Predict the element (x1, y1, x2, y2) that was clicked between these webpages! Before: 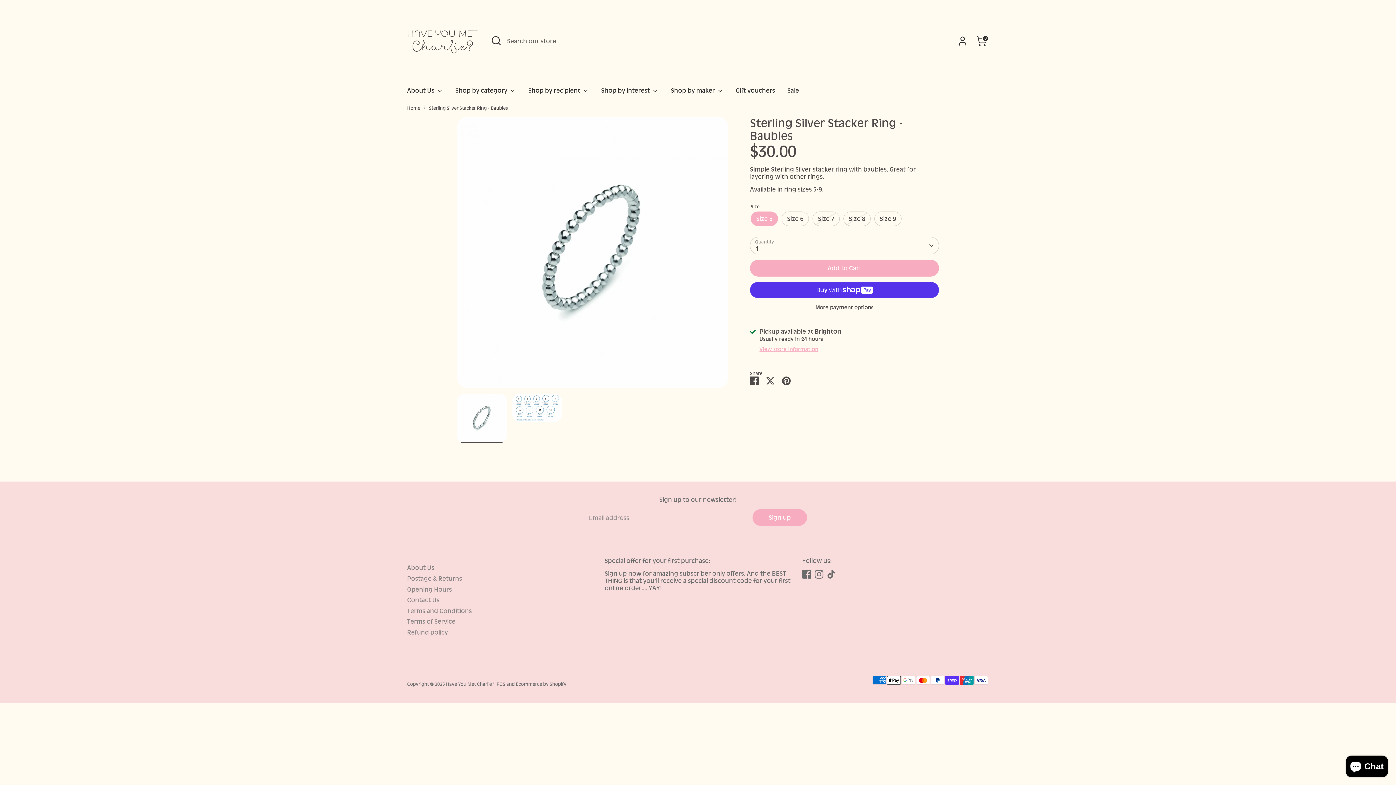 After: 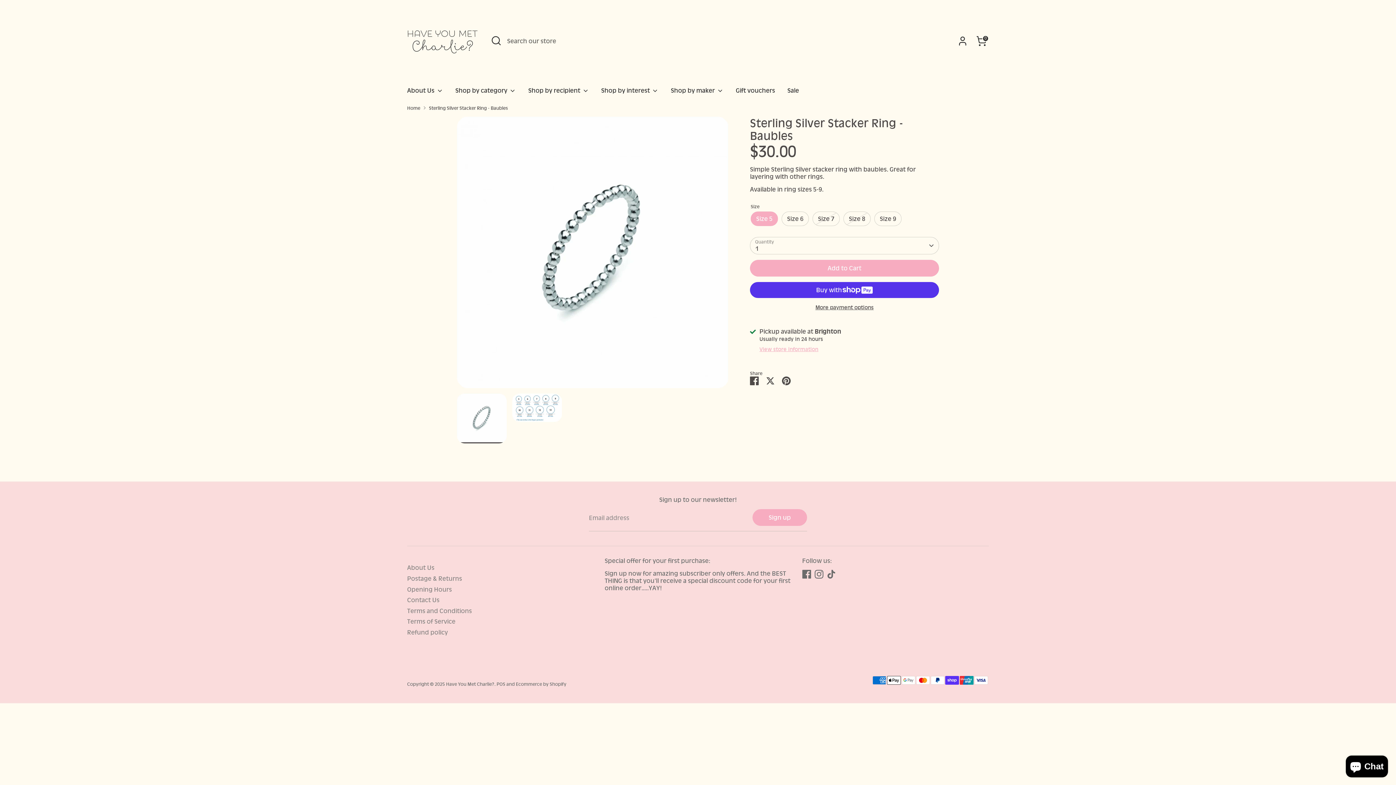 Action: bbox: (457, 393, 506, 443)